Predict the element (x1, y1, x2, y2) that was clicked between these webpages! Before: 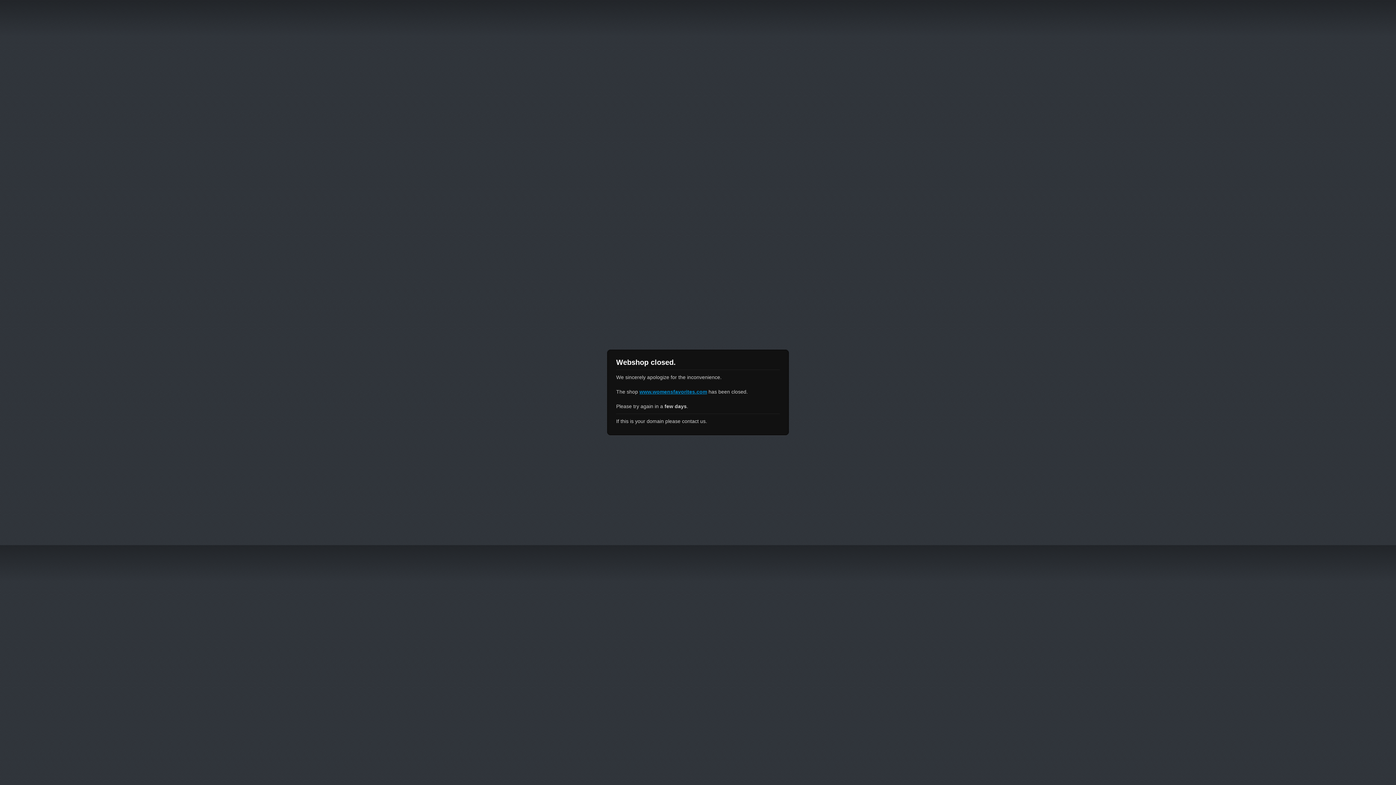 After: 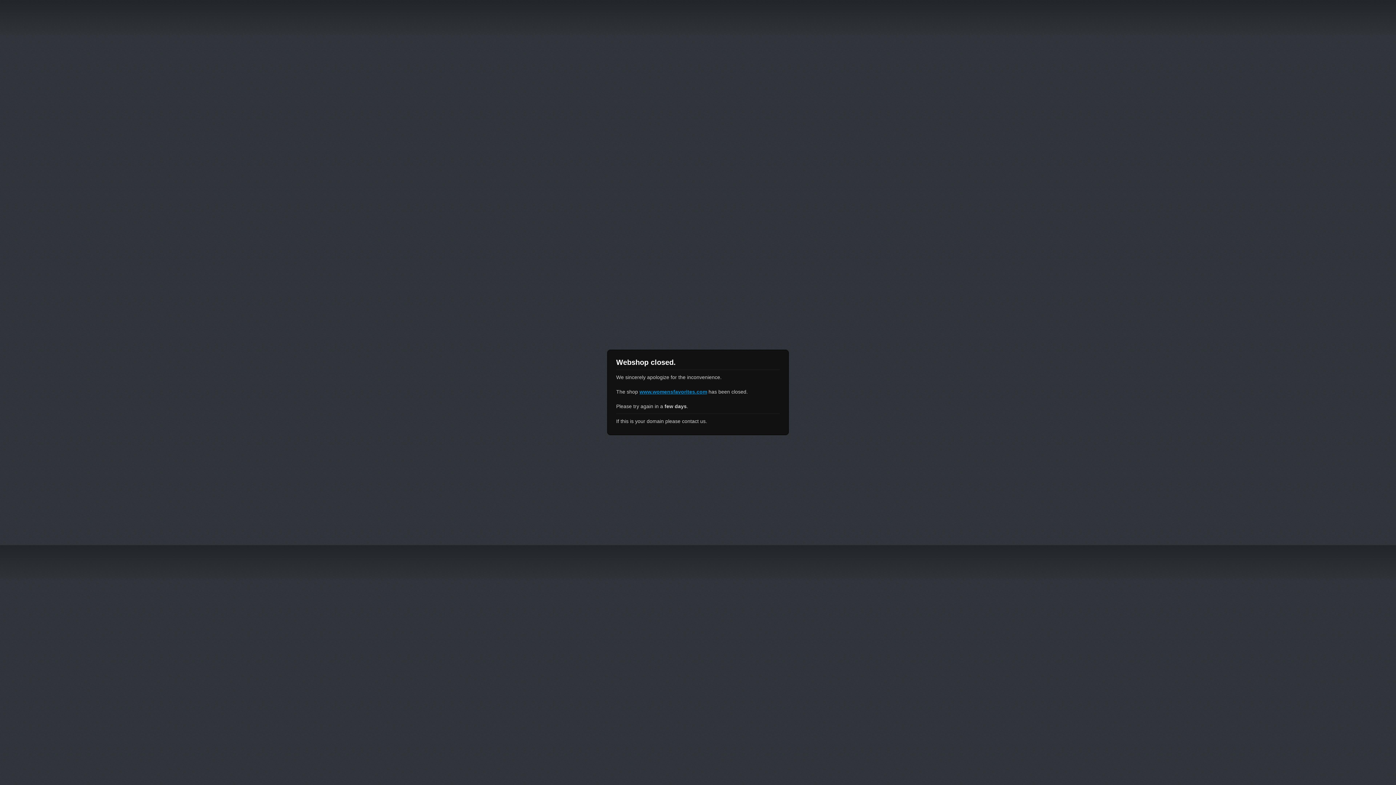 Action: label: www.womensfavorites.com bbox: (639, 389, 707, 394)